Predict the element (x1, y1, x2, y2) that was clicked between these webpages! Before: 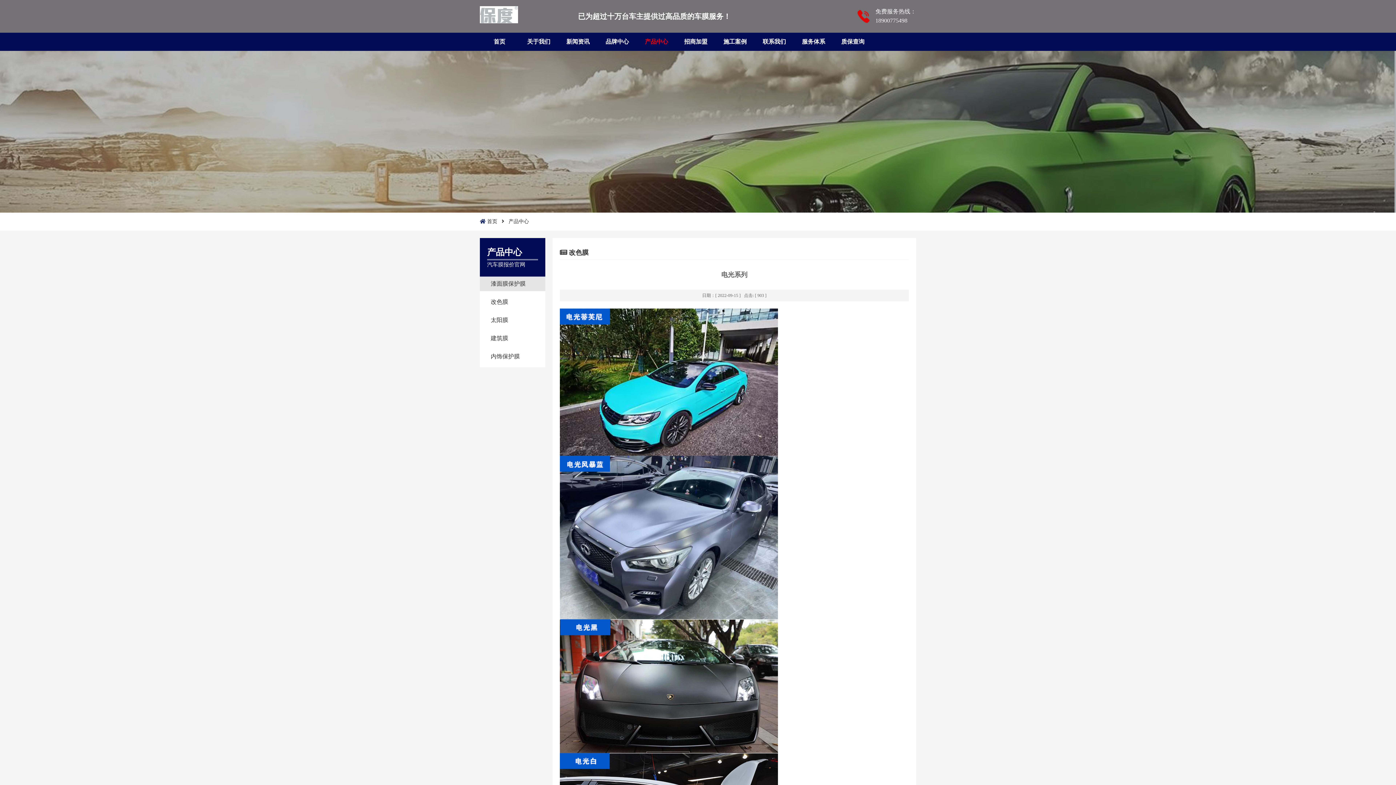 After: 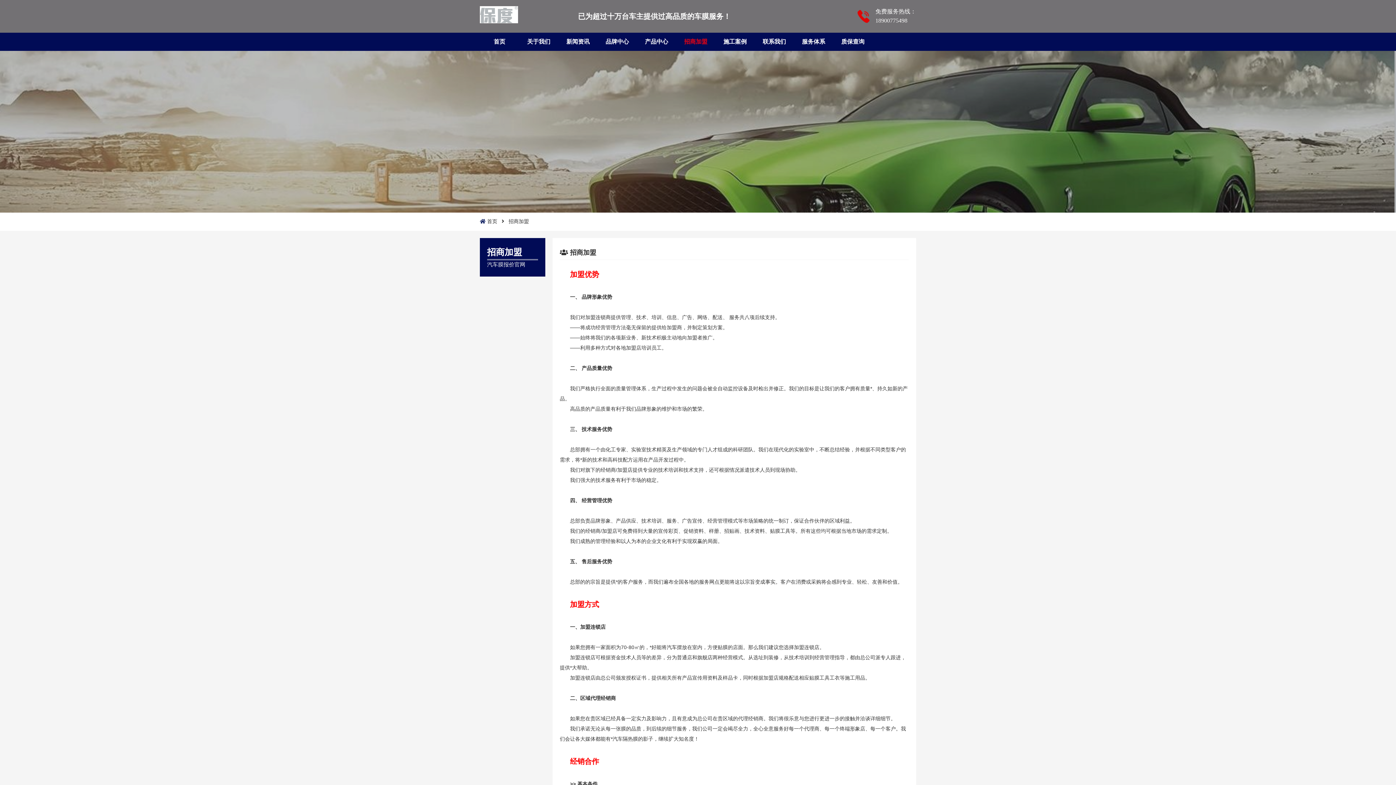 Action: label: 招商加盟 bbox: (676, 32, 715, 50)